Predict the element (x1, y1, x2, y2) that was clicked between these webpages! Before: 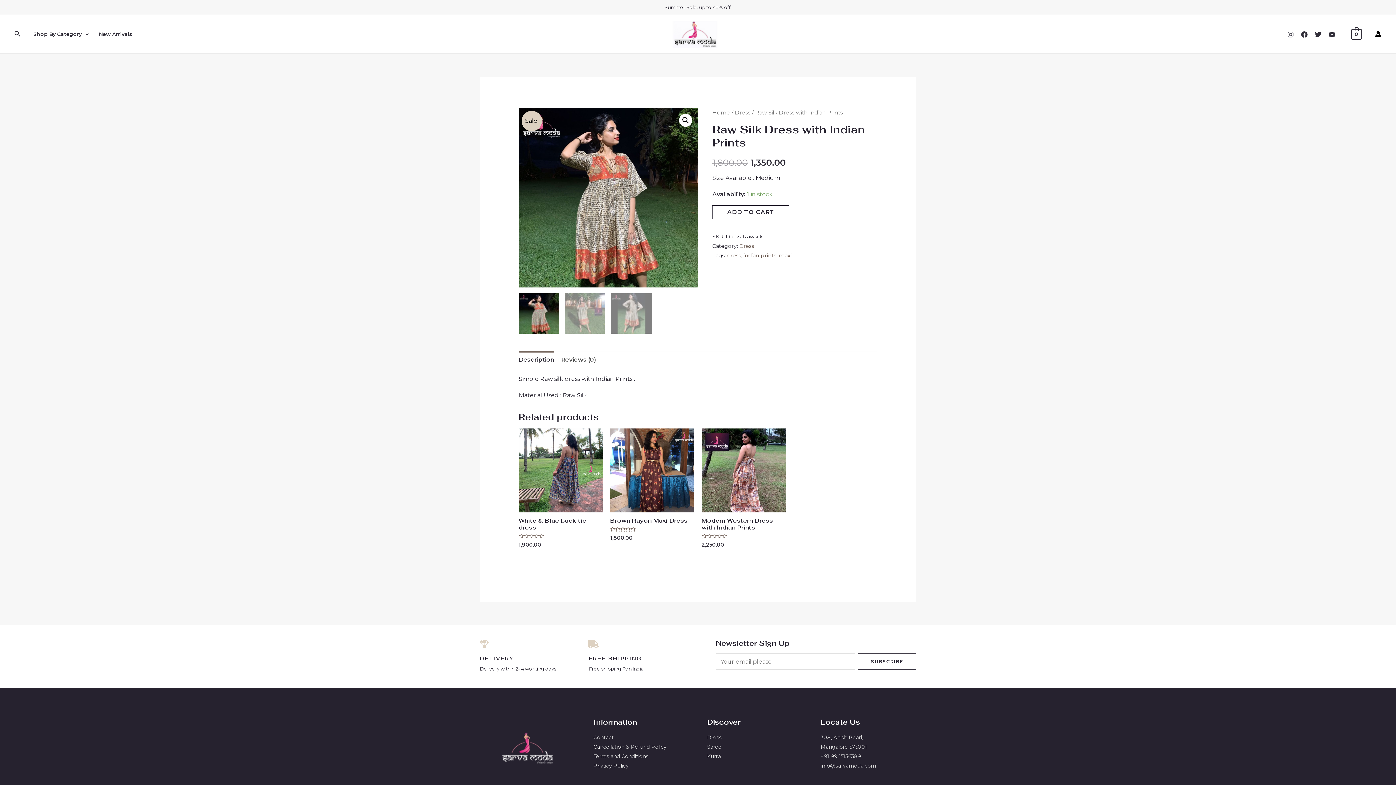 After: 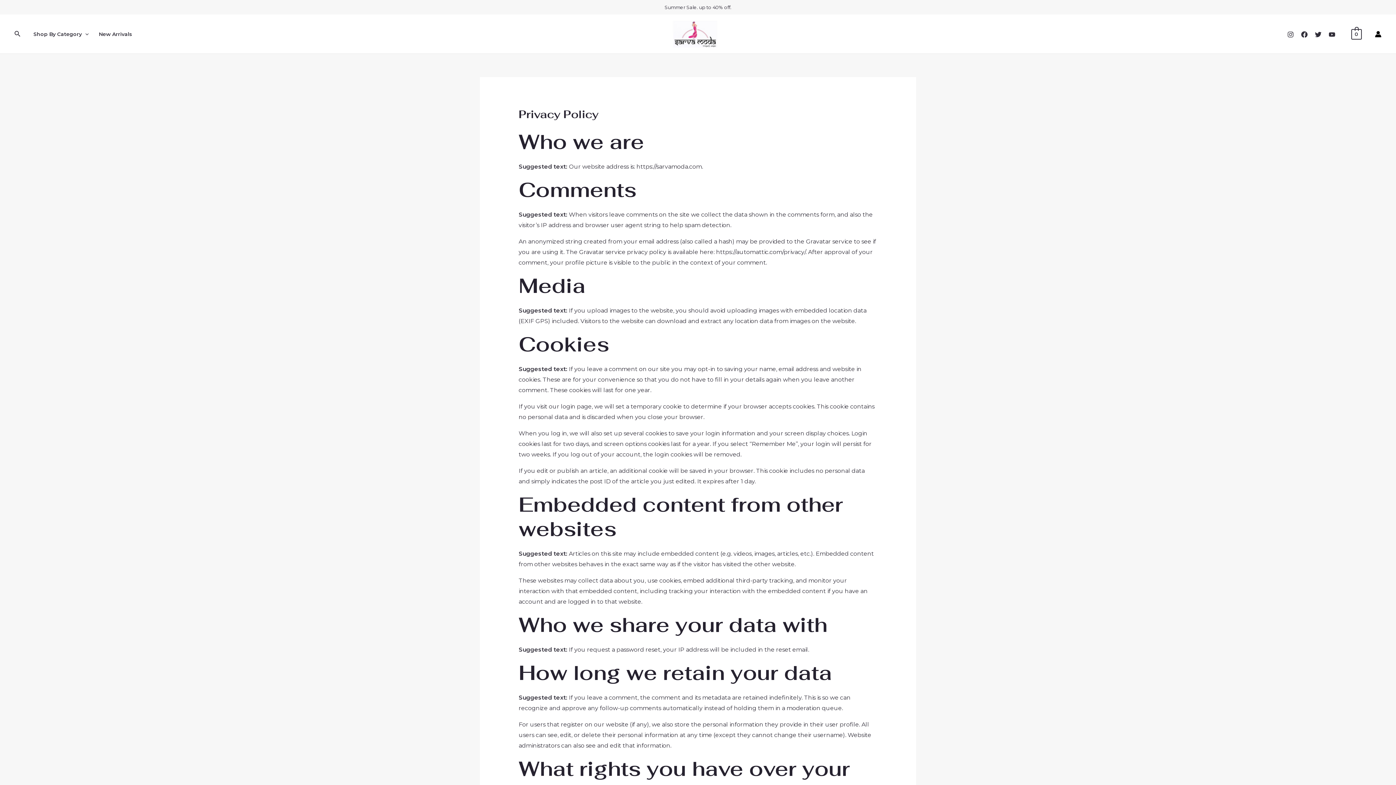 Action: bbox: (593, 763, 628, 769) label: Privacy Policy